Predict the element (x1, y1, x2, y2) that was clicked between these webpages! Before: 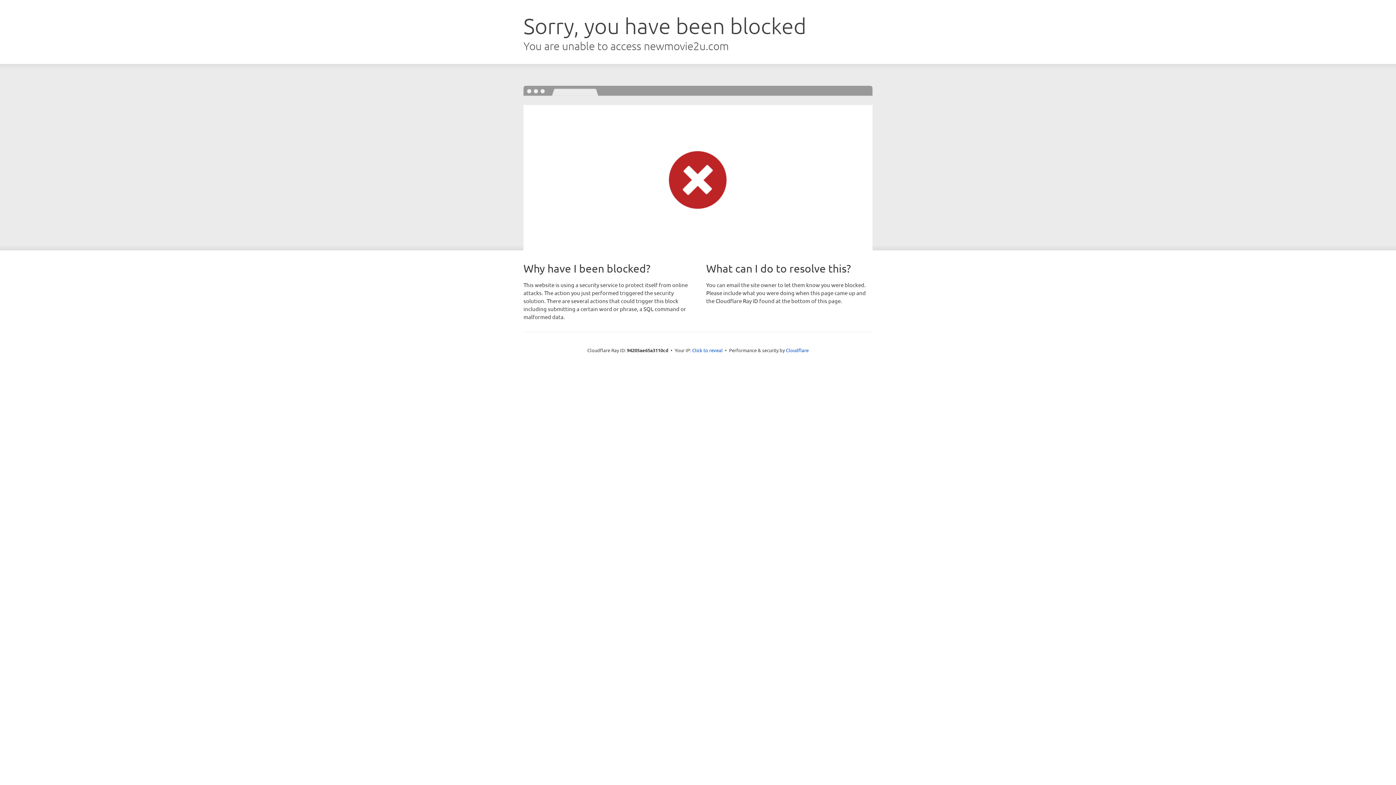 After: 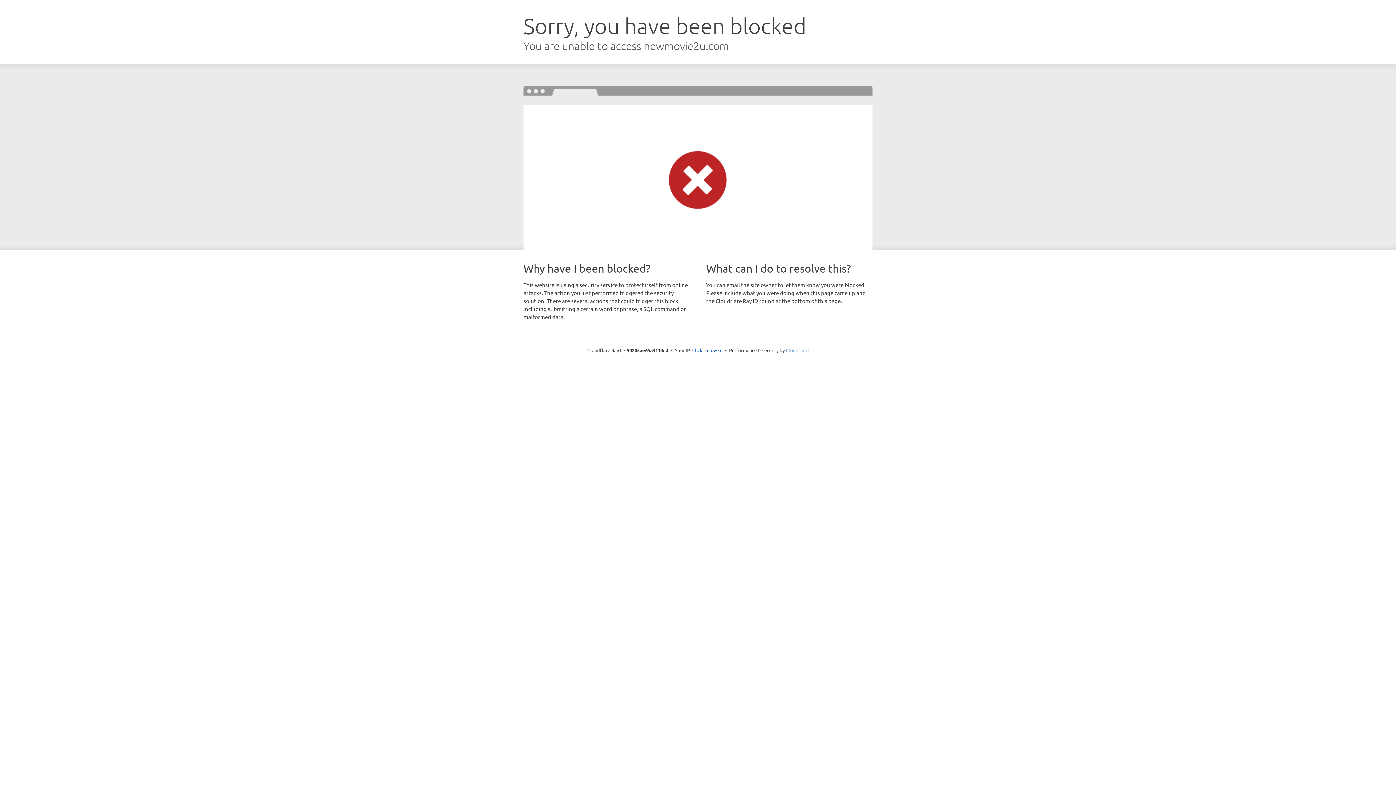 Action: label: Cloudflare bbox: (786, 347, 808, 353)